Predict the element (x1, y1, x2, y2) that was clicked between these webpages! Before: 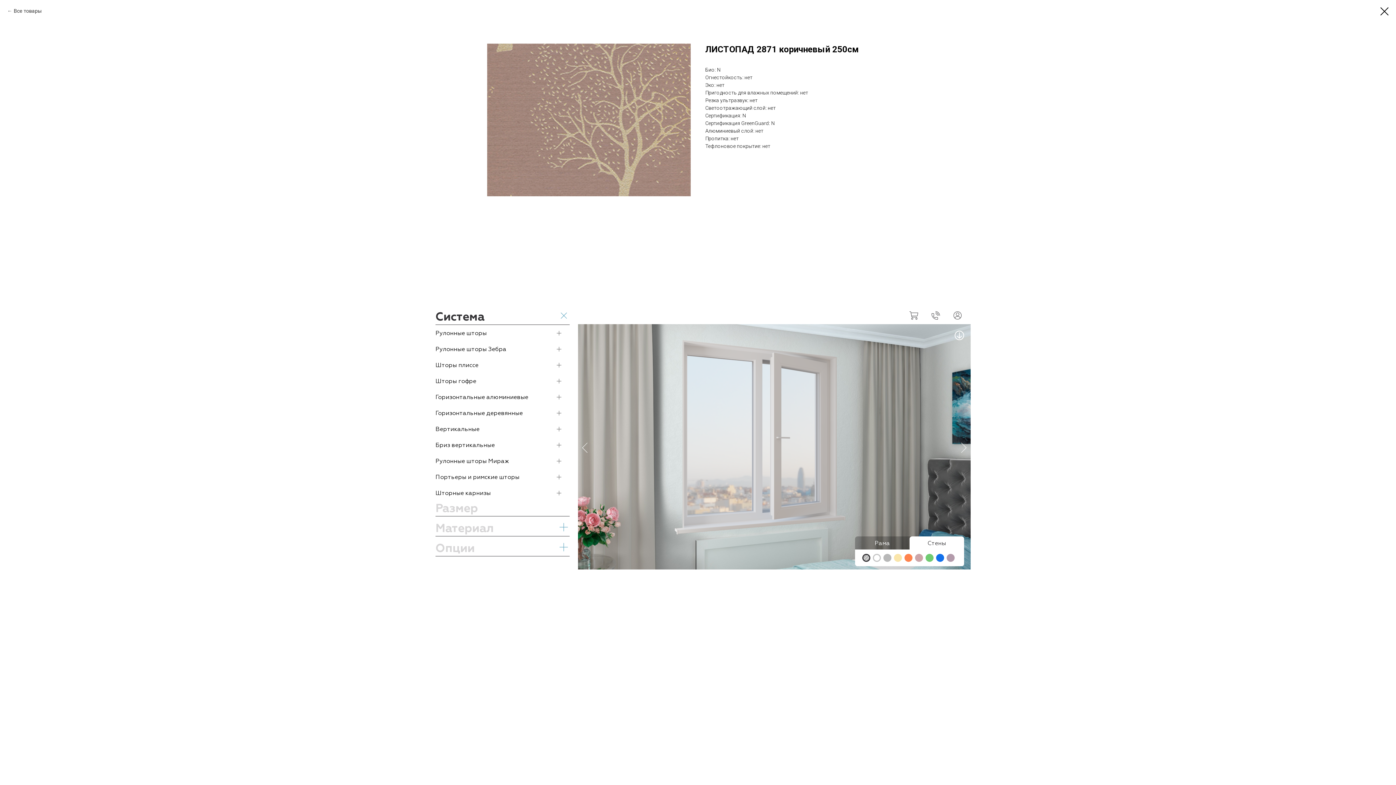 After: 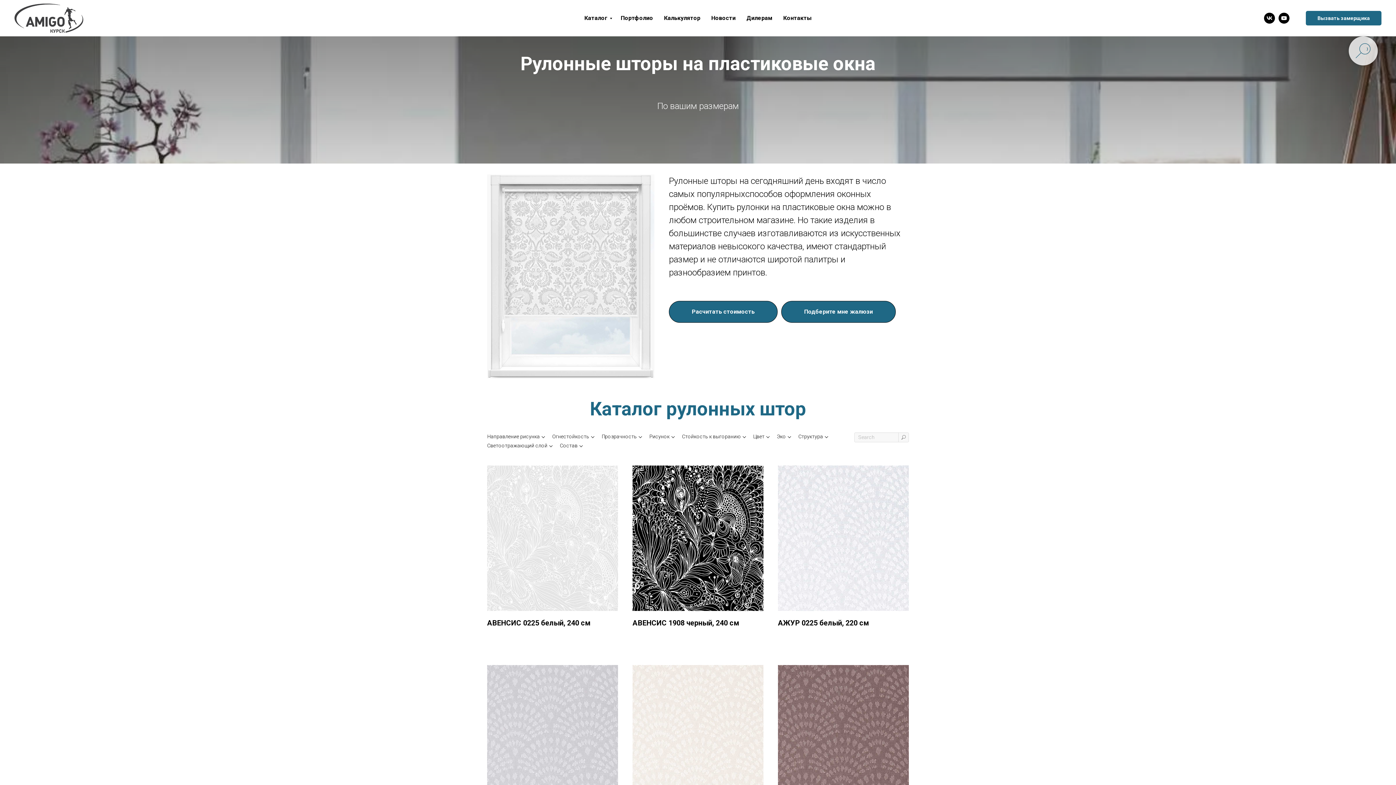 Action: bbox: (7, 7, 41, 14) label: Все товары